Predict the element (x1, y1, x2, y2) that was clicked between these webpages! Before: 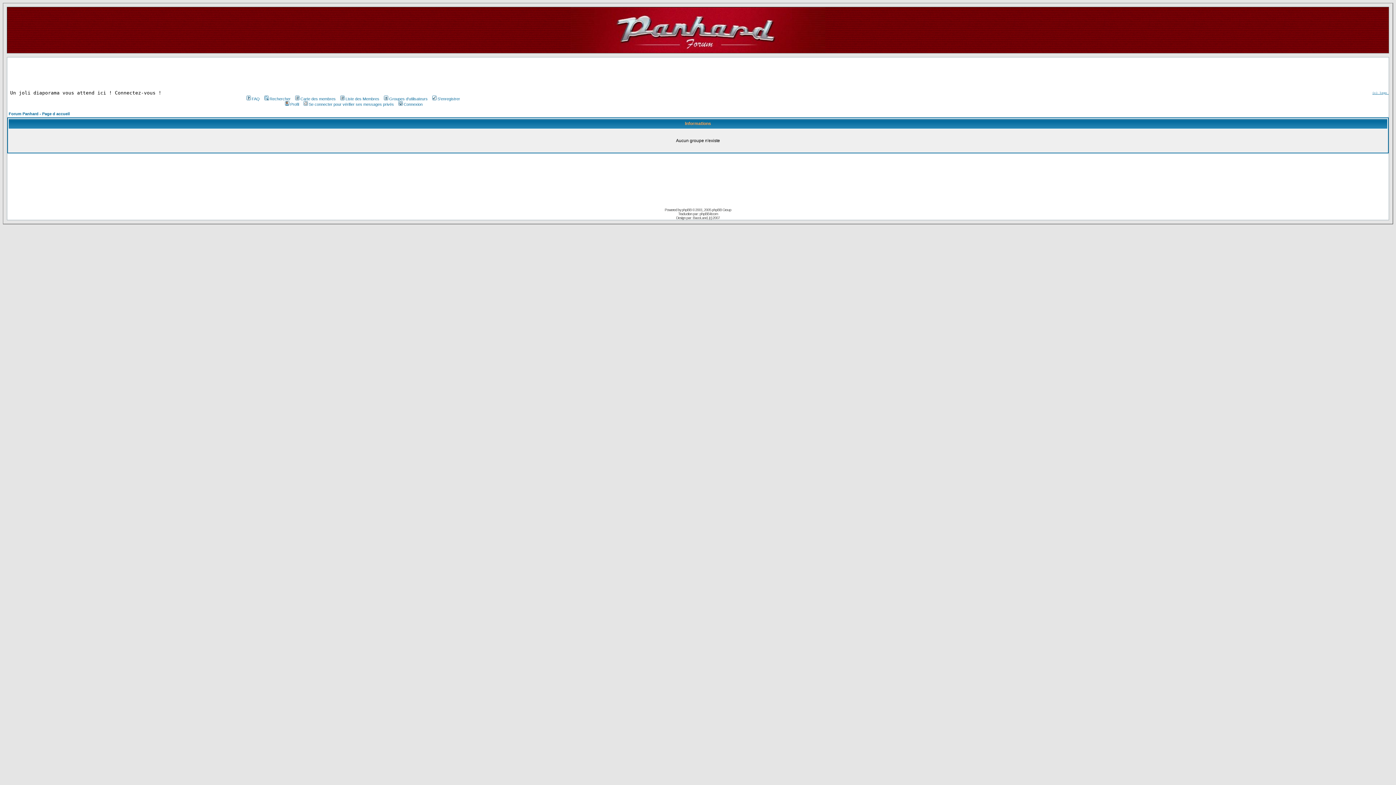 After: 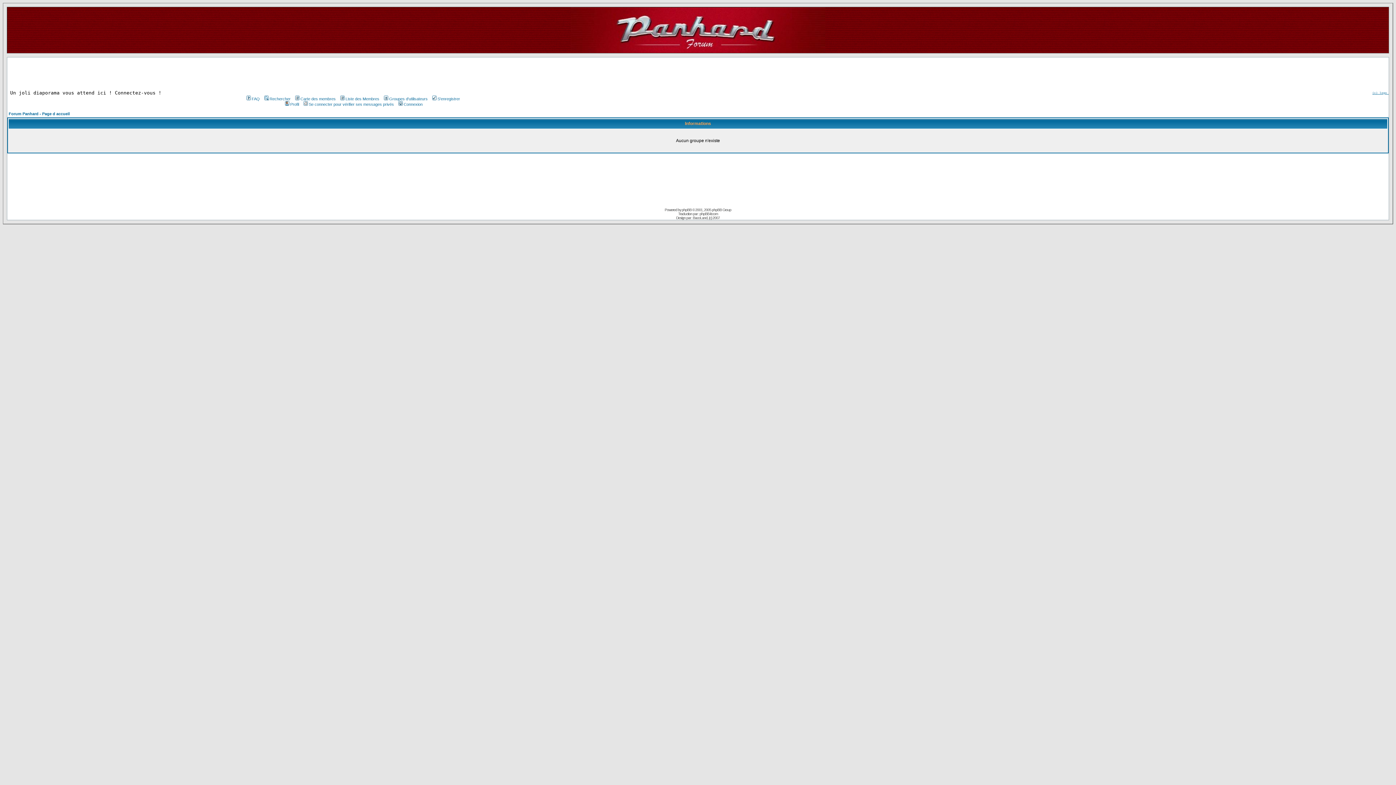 Action: bbox: (382, 96, 427, 101) label: Groupes d'utilisateurs